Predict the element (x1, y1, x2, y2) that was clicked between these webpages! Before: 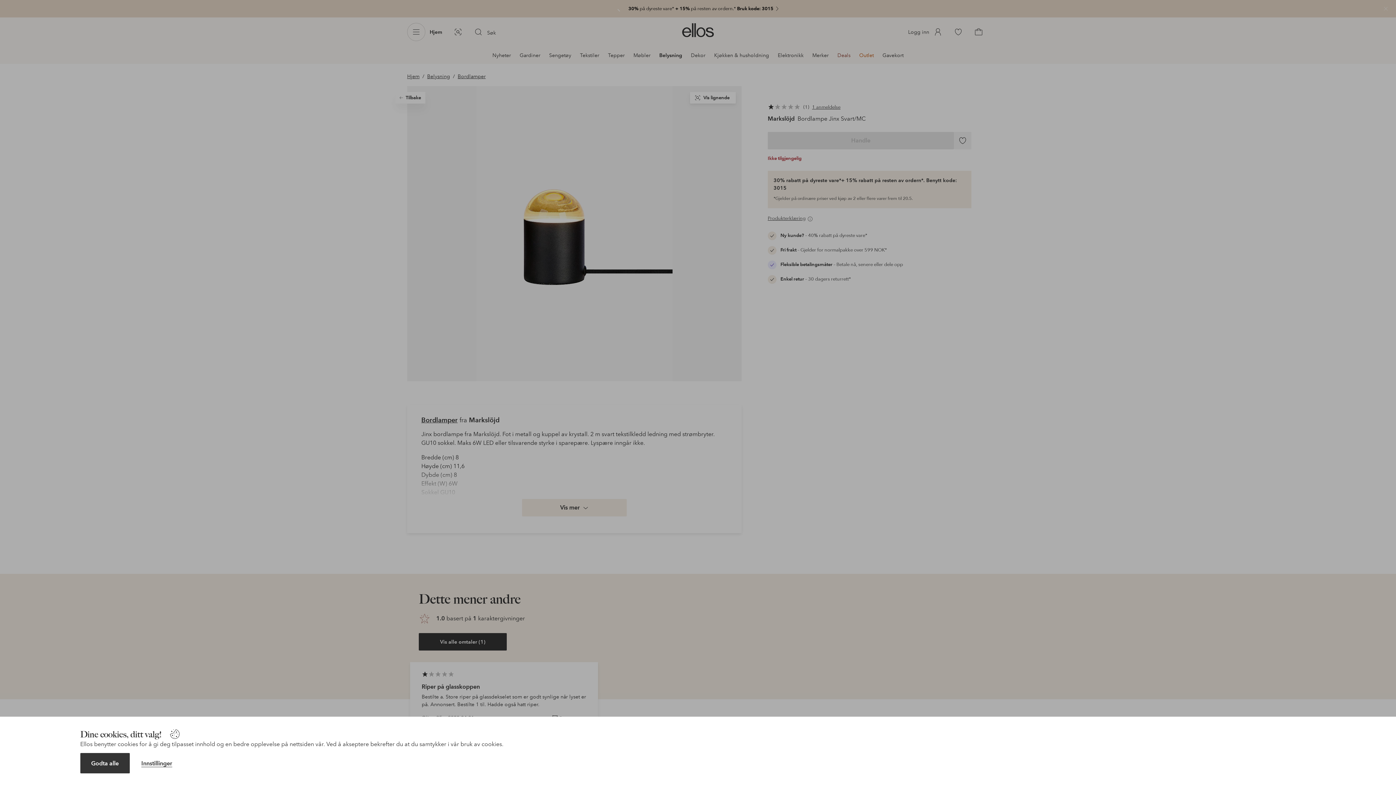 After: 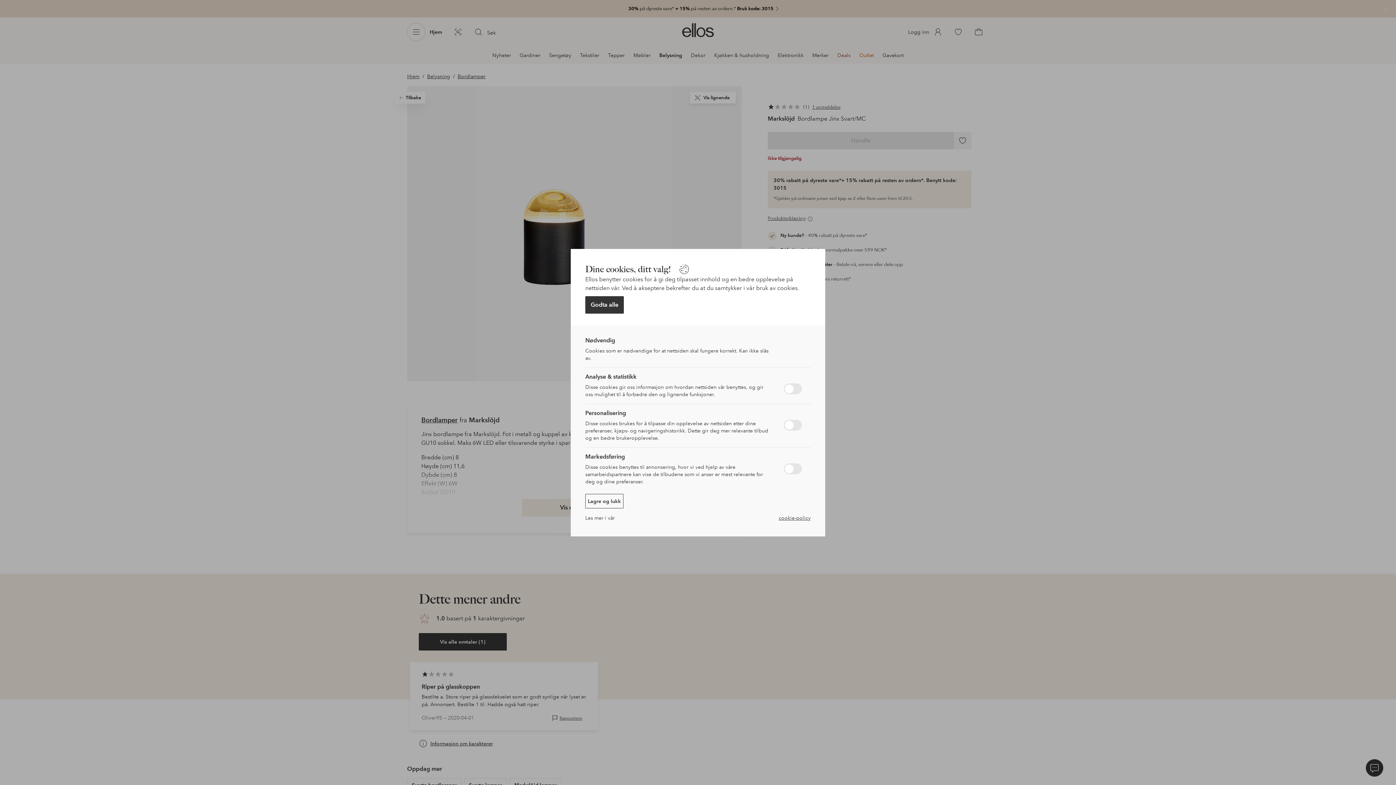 Action: label: Innstillinger bbox: (141, 760, 172, 767)